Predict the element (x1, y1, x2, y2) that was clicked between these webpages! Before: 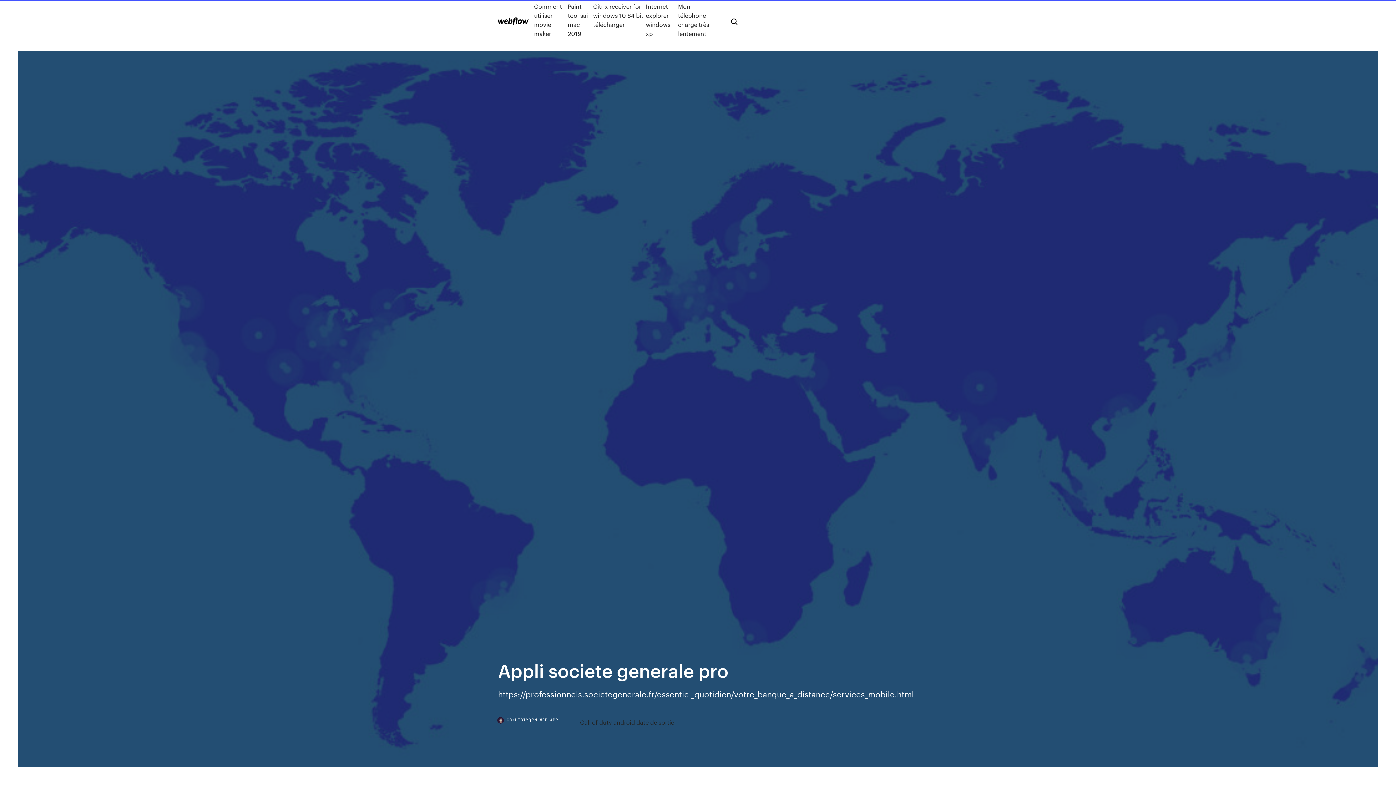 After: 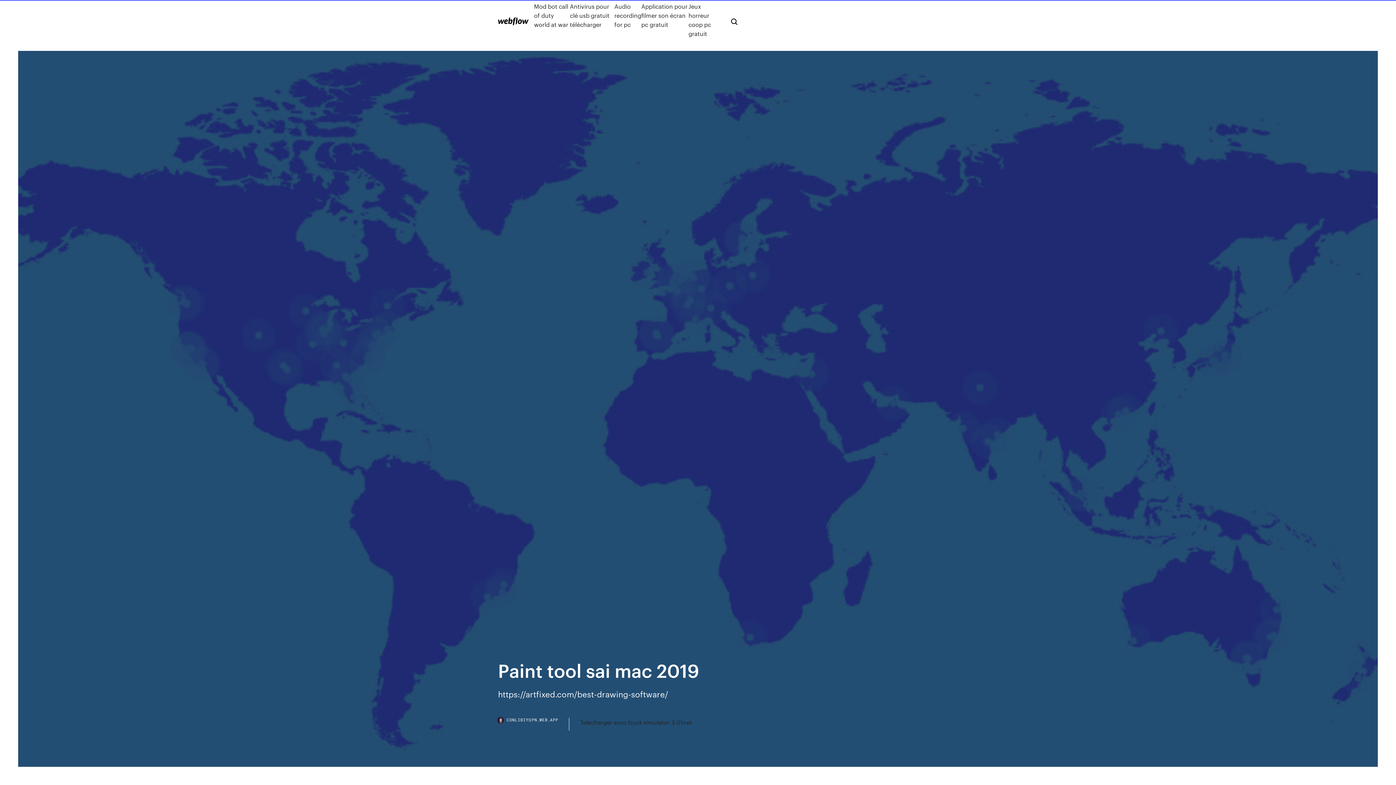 Action: bbox: (567, 1, 593, 38) label: Paint tool sai mac 2019